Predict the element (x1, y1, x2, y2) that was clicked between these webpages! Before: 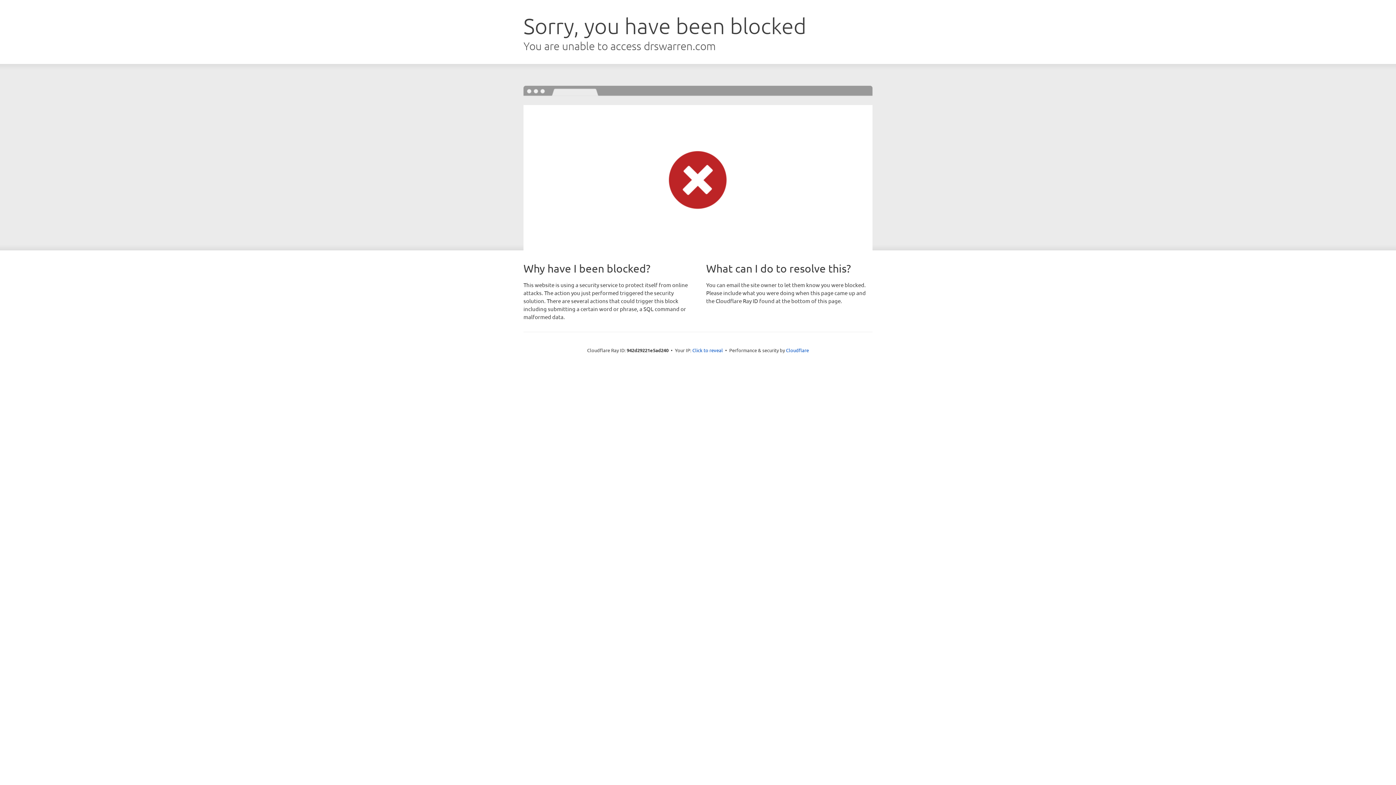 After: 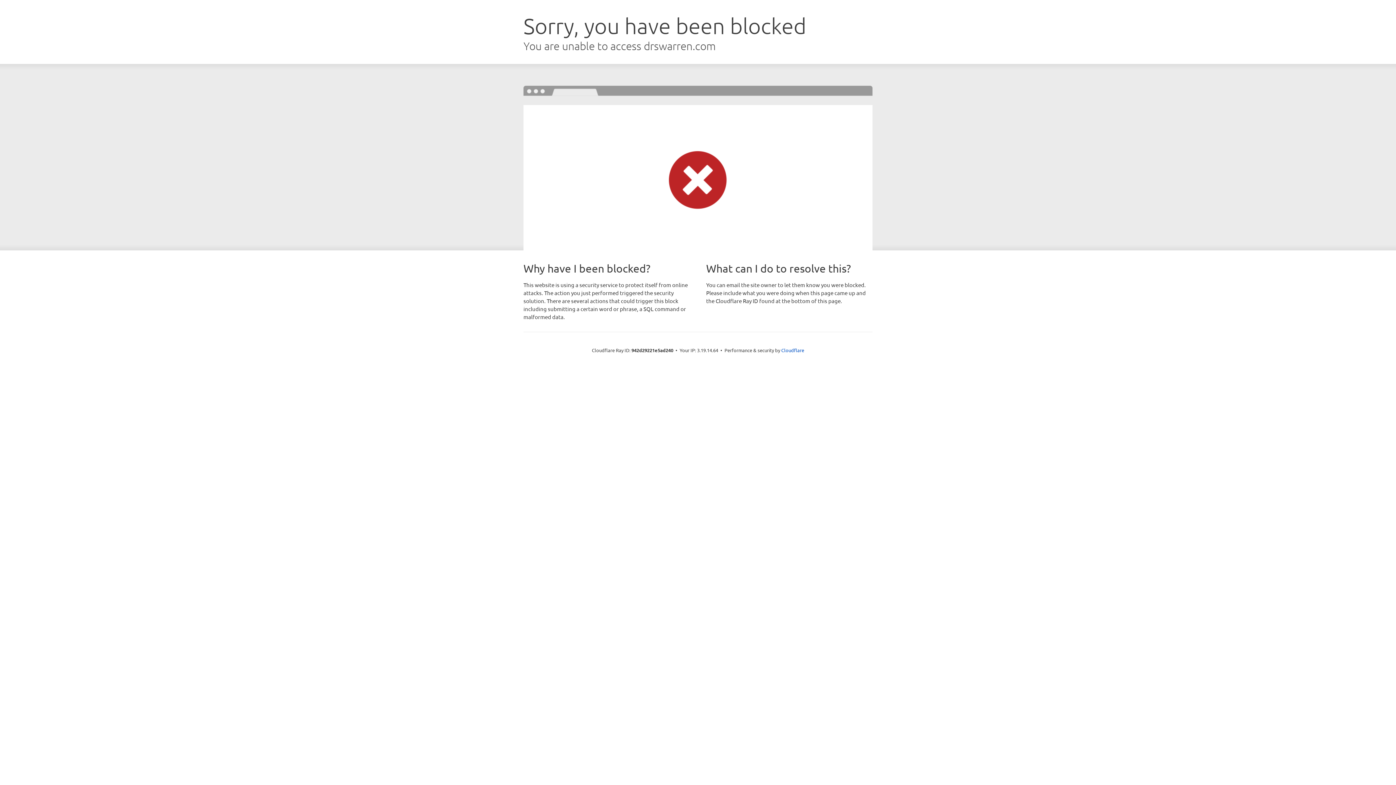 Action: label: Click to reveal bbox: (692, 346, 723, 353)